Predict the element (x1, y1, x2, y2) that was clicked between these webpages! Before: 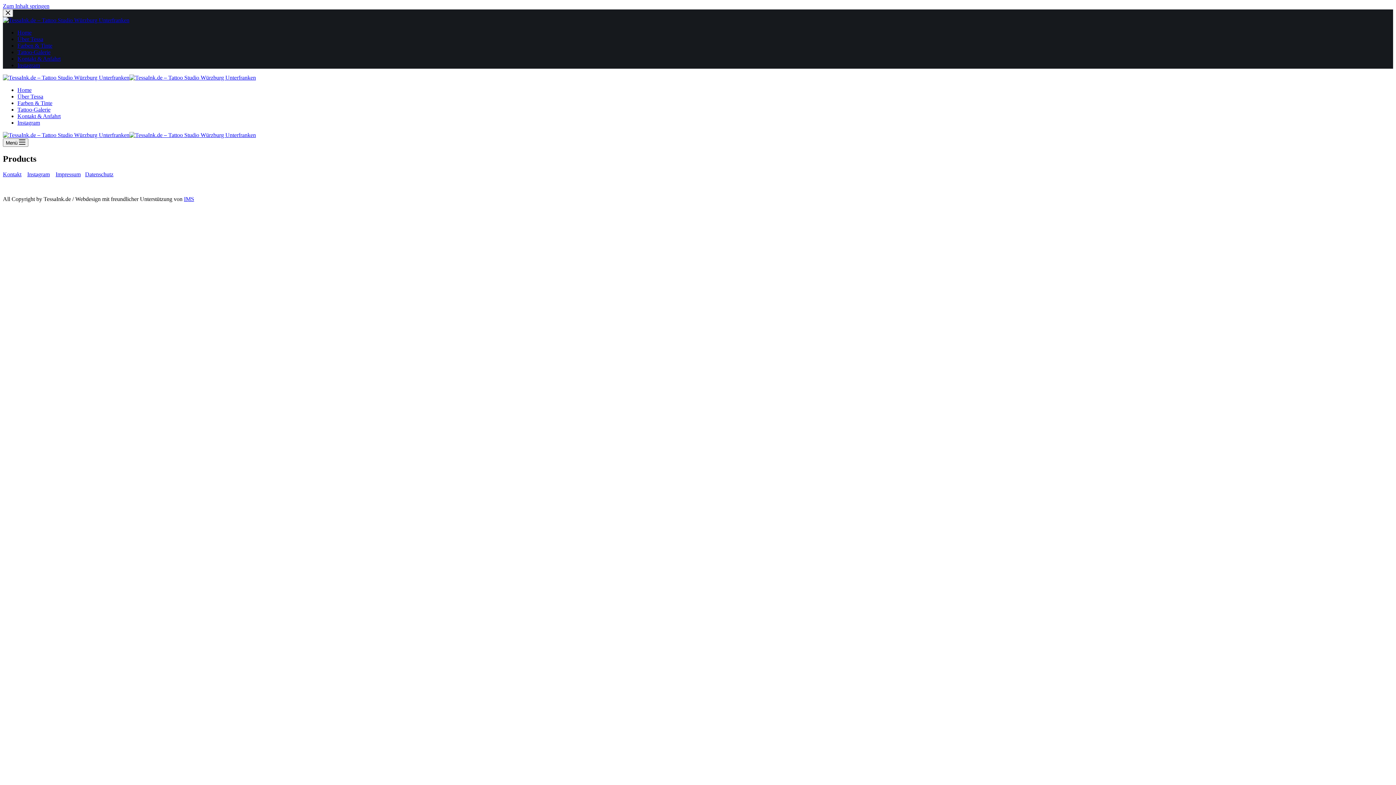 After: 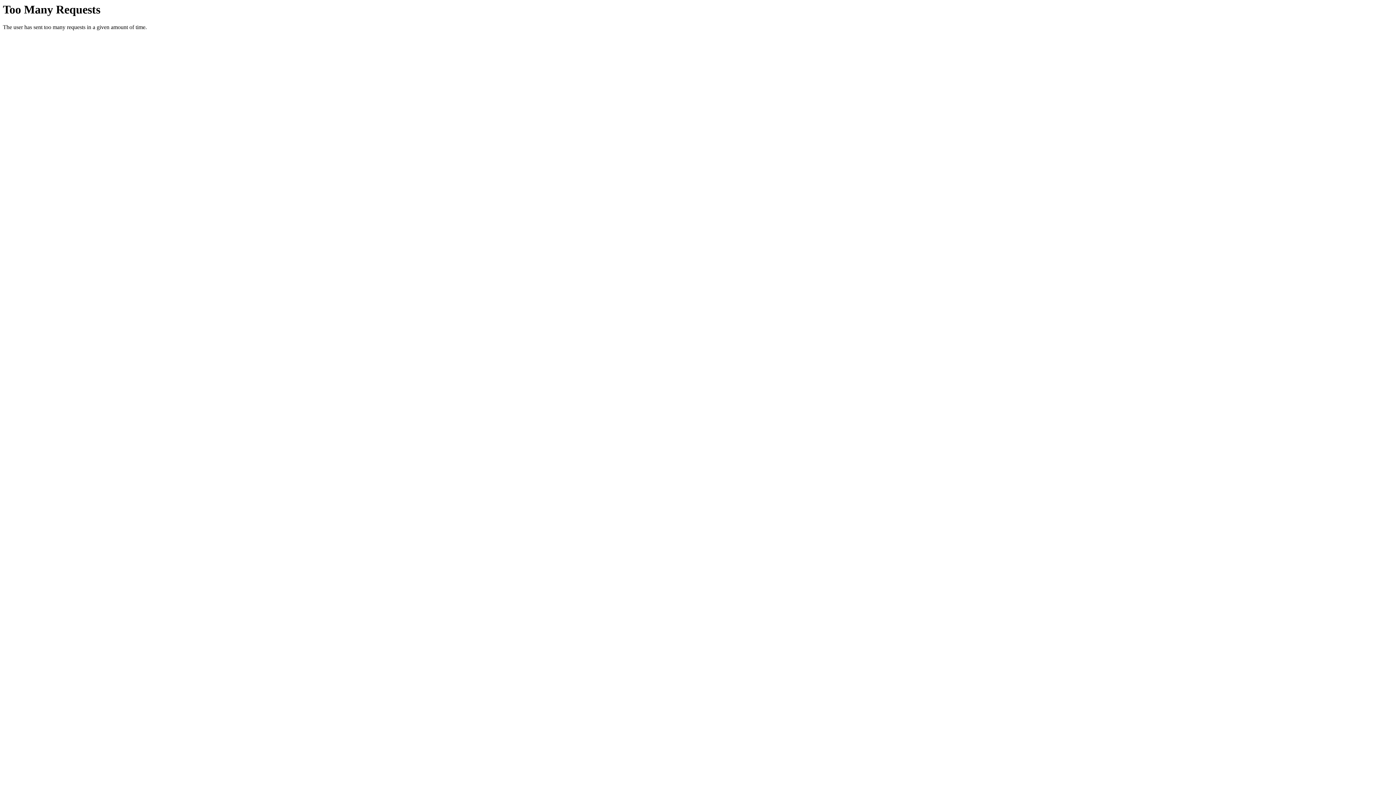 Action: bbox: (184, 195, 194, 202) label: IMS